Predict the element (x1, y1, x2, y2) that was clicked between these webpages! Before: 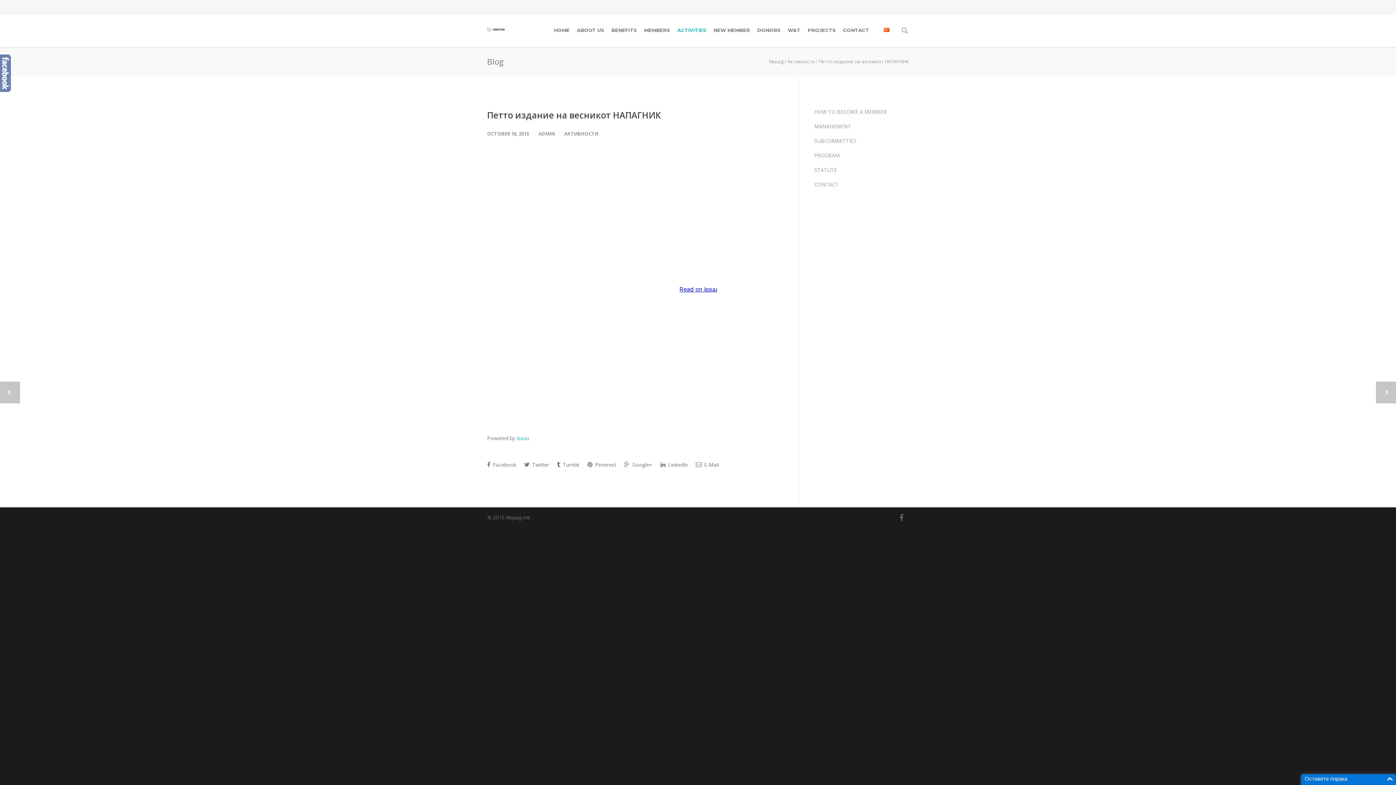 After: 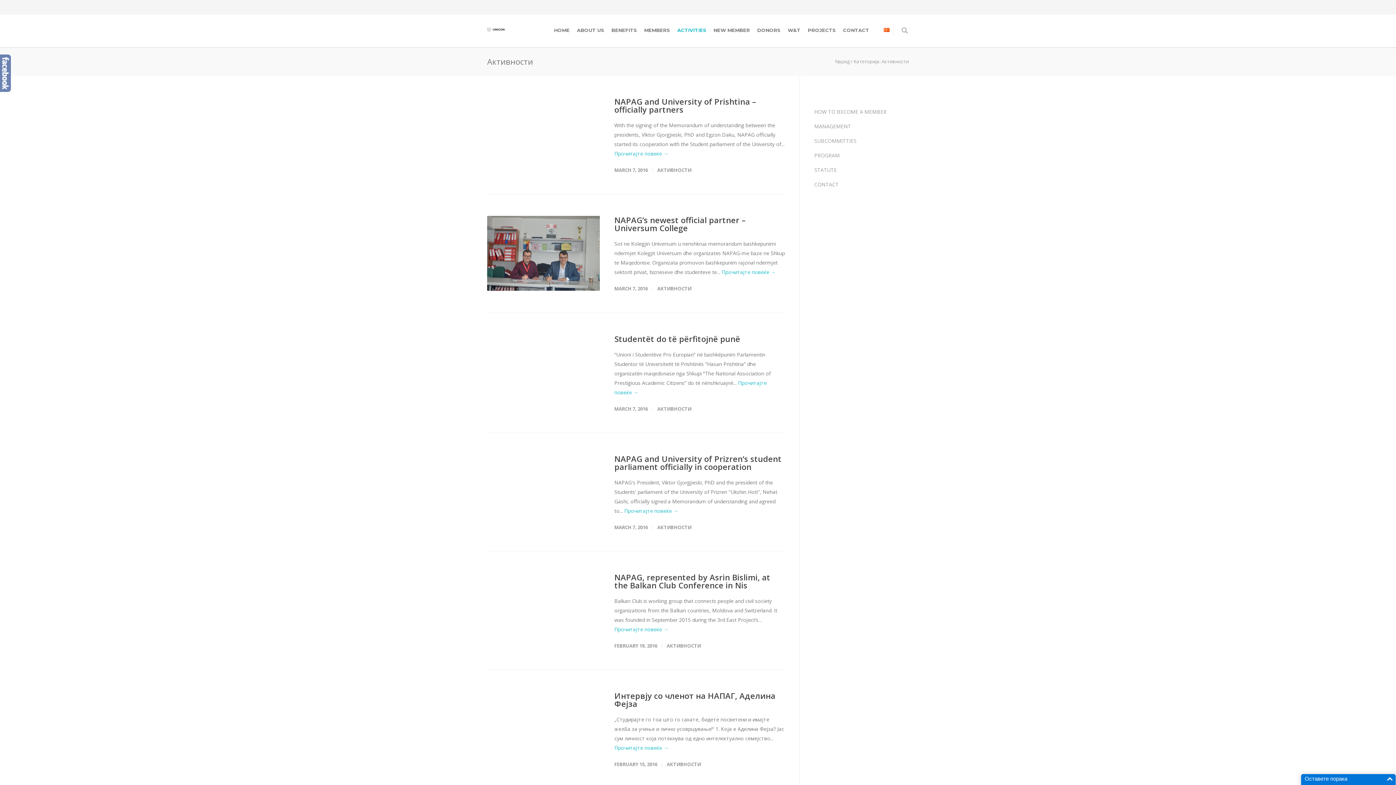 Action: label: АКТИВНОСТИ bbox: (564, 130, 598, 137)